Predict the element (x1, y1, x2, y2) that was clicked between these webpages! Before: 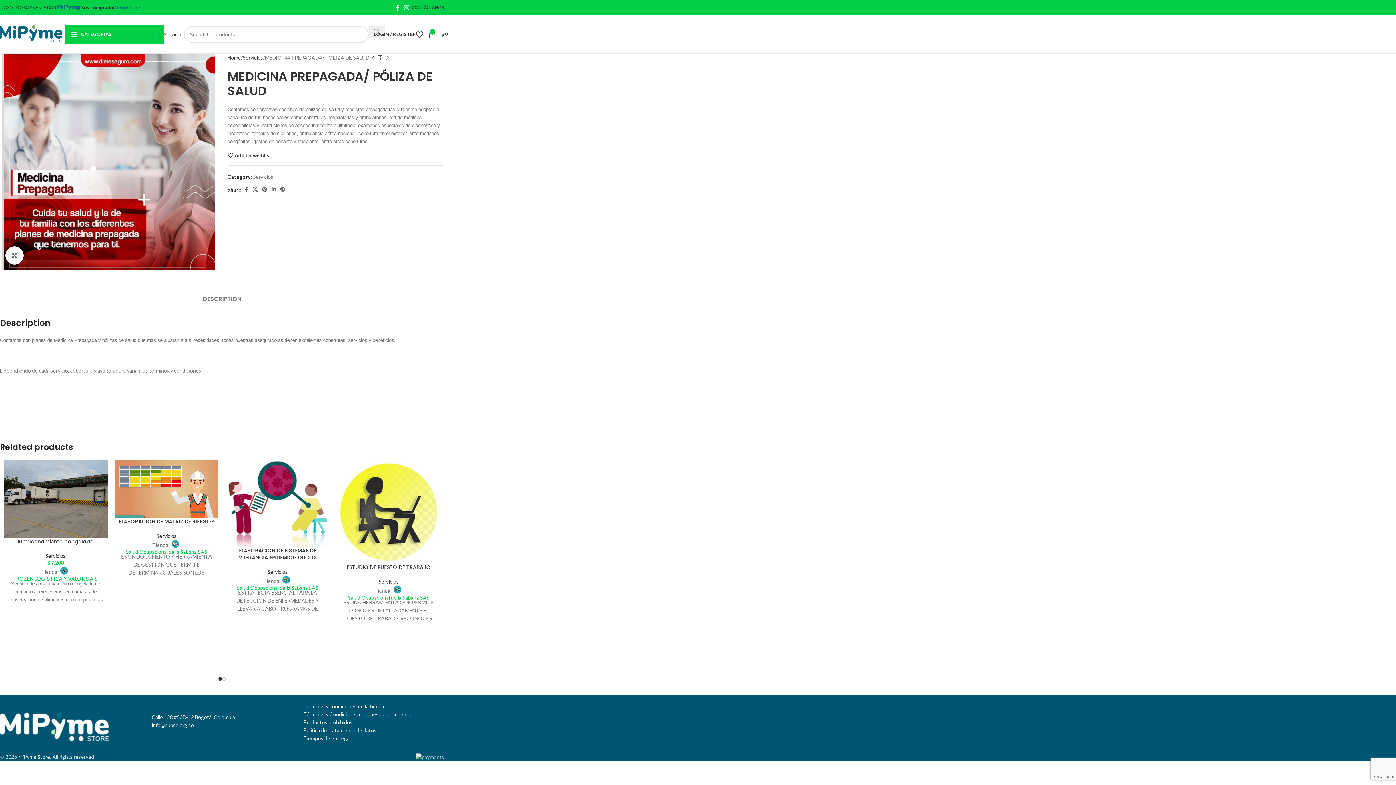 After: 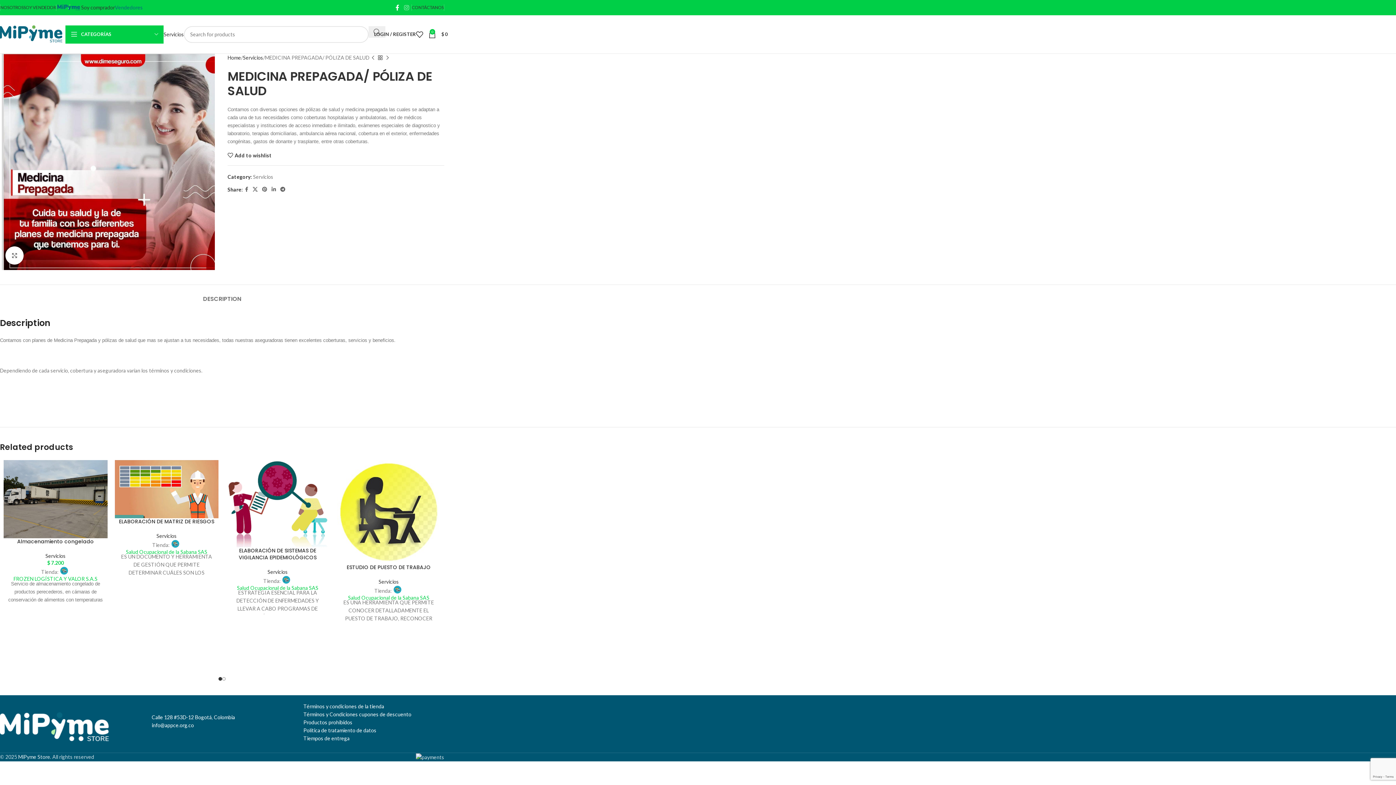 Action: bbox: (401, 2, 411, 13) label: Instagram social link